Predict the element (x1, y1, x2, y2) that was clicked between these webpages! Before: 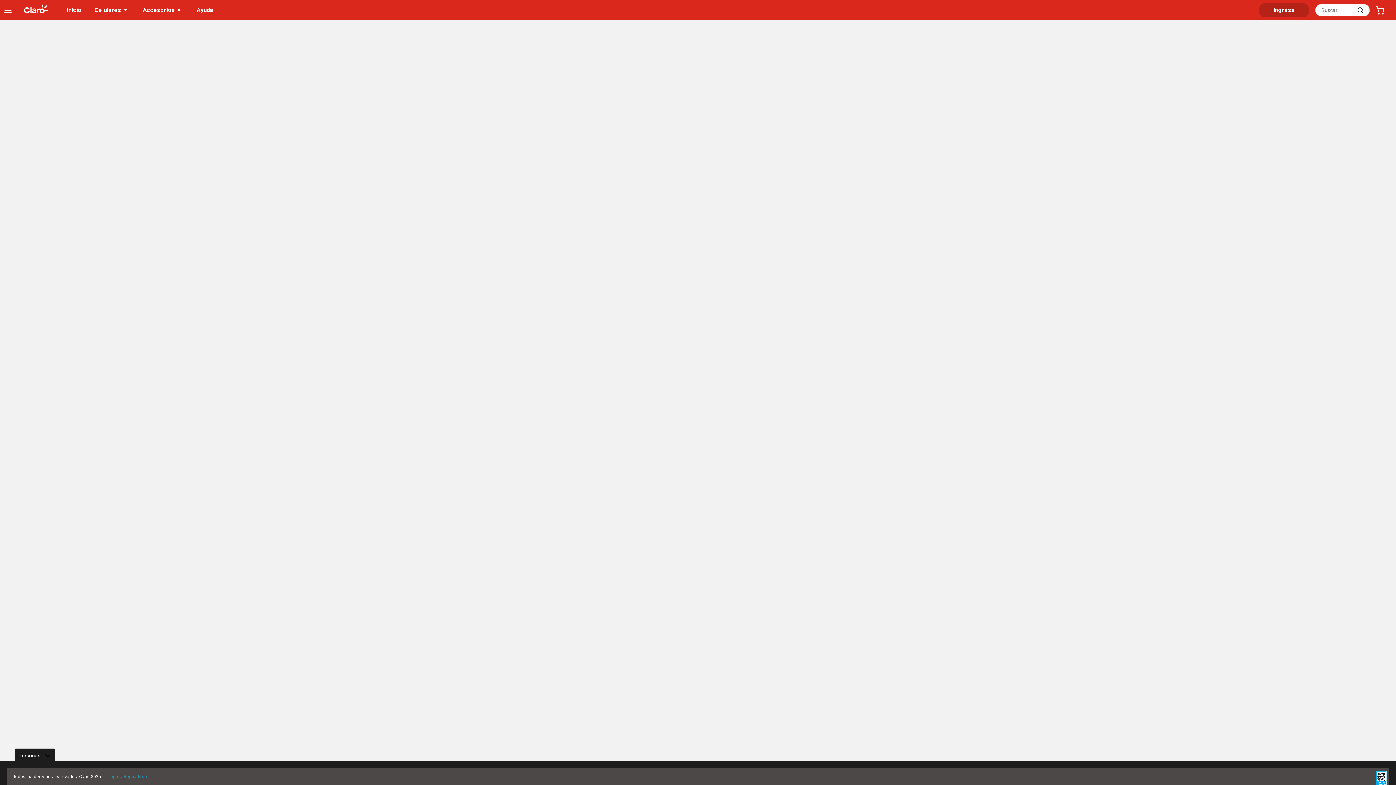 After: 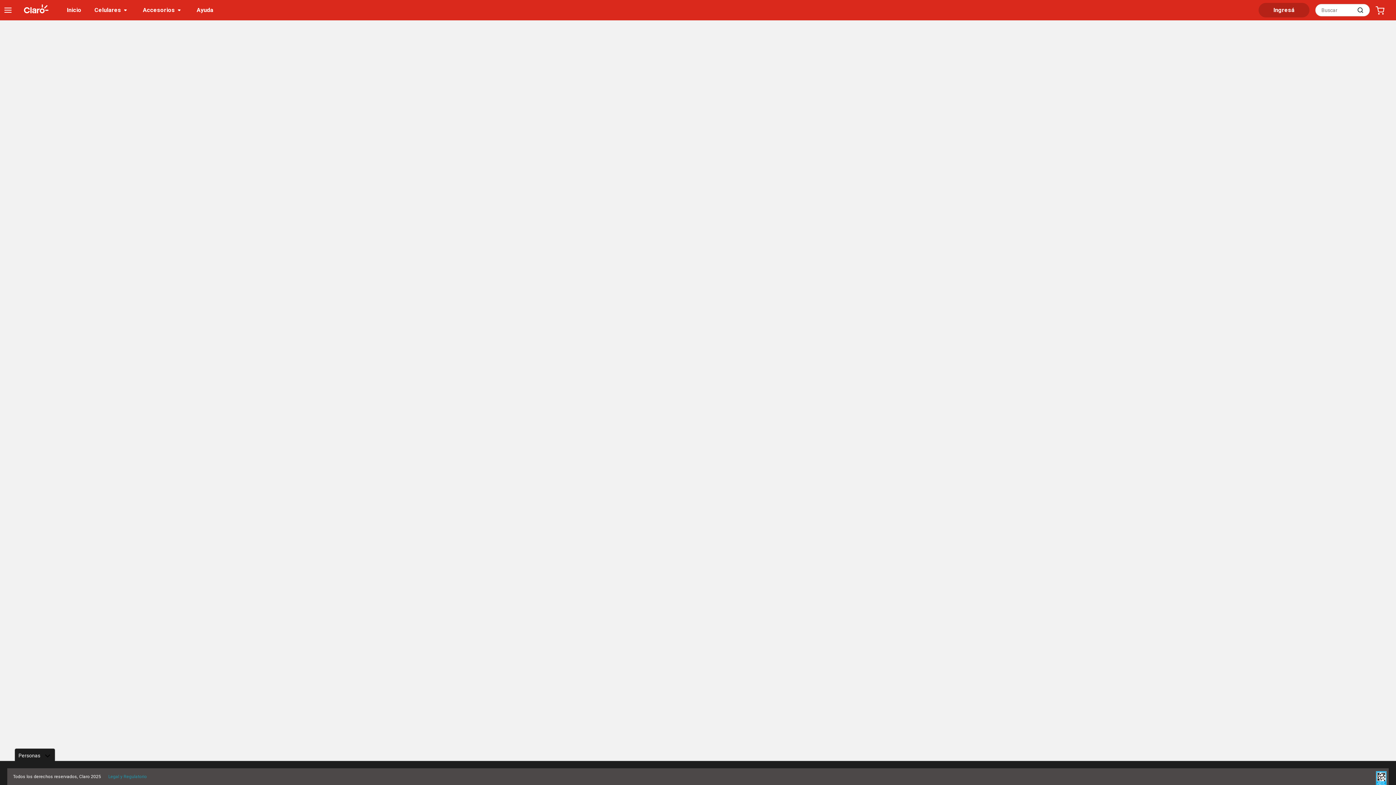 Action: bbox: (88, 0, 135, 21) label: Celulares